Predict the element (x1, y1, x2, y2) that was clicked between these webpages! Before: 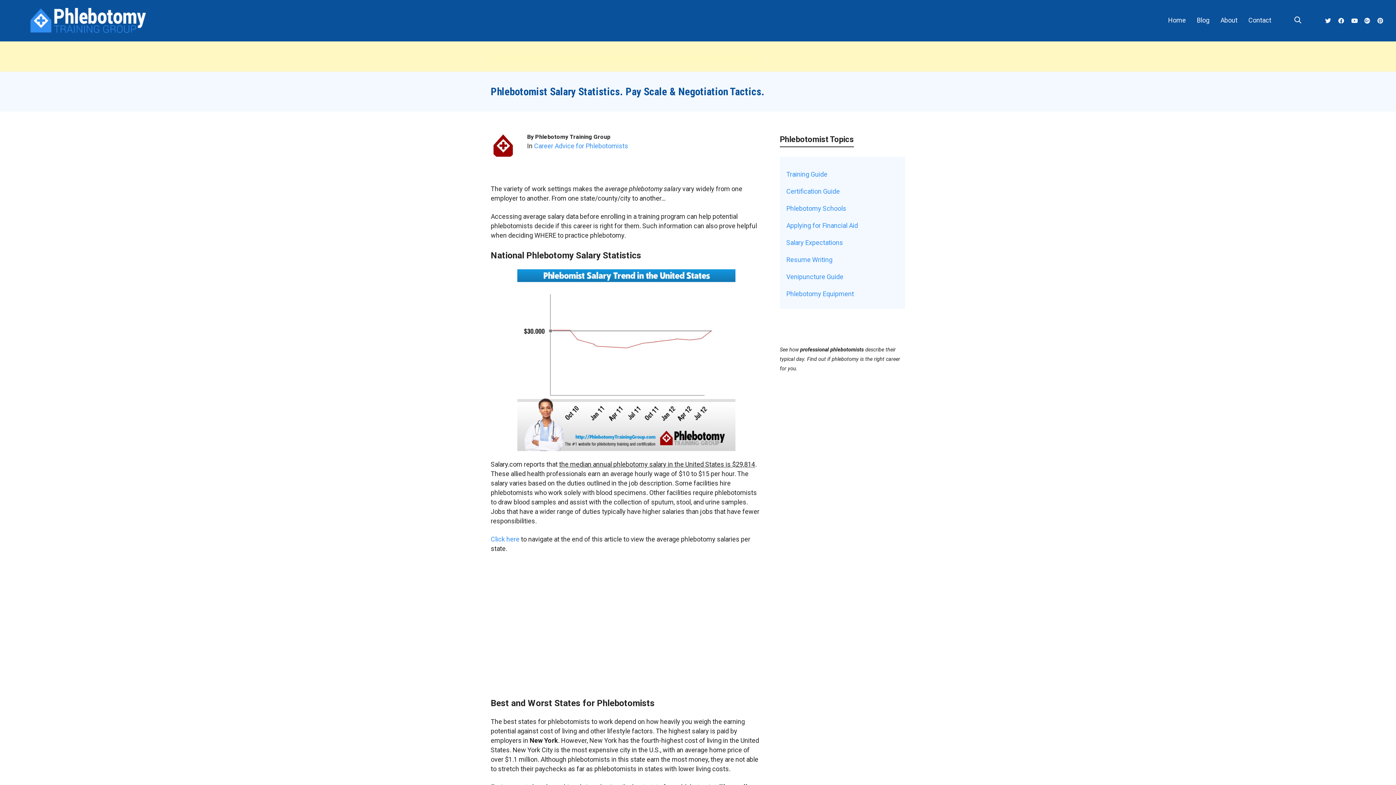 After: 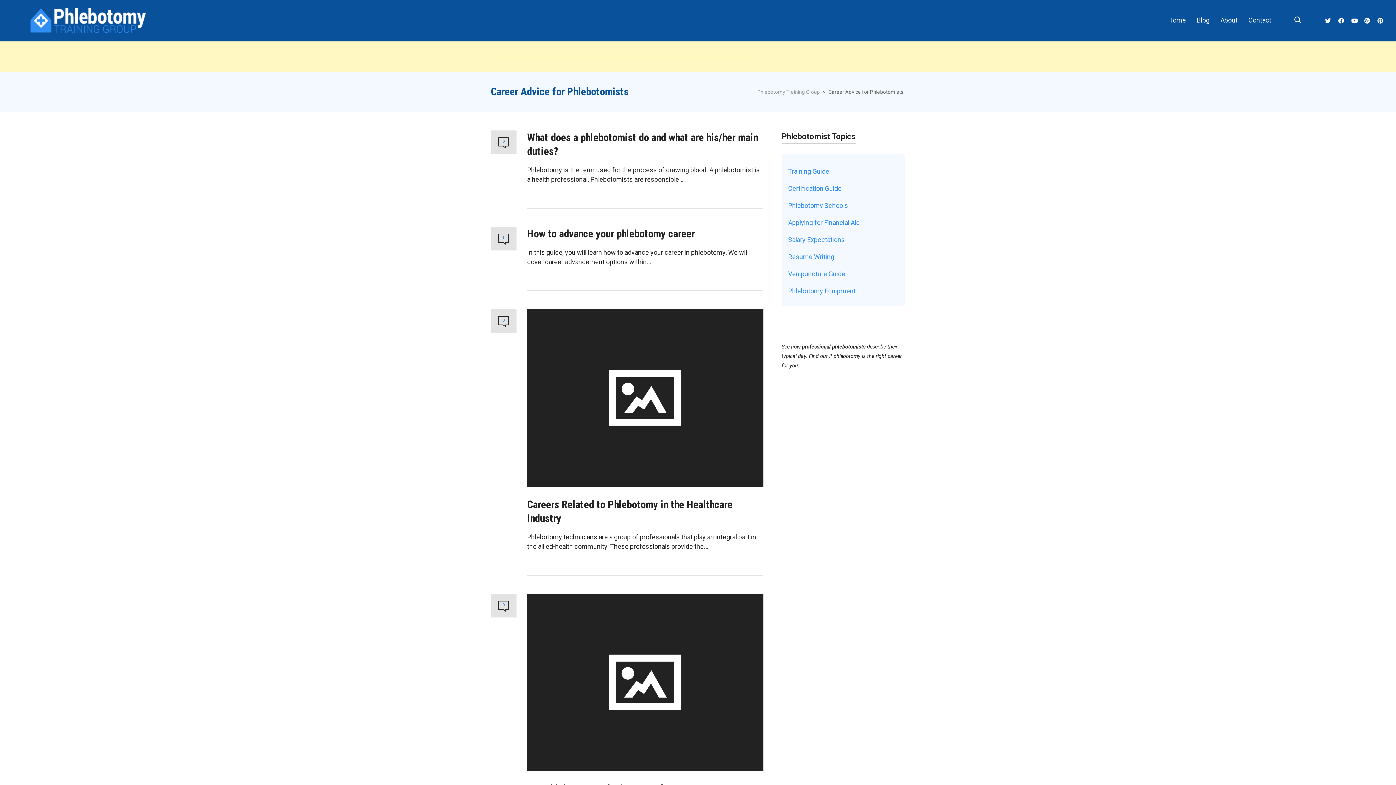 Action: bbox: (534, 142, 628, 149) label: Career Advice for Phlebotomists